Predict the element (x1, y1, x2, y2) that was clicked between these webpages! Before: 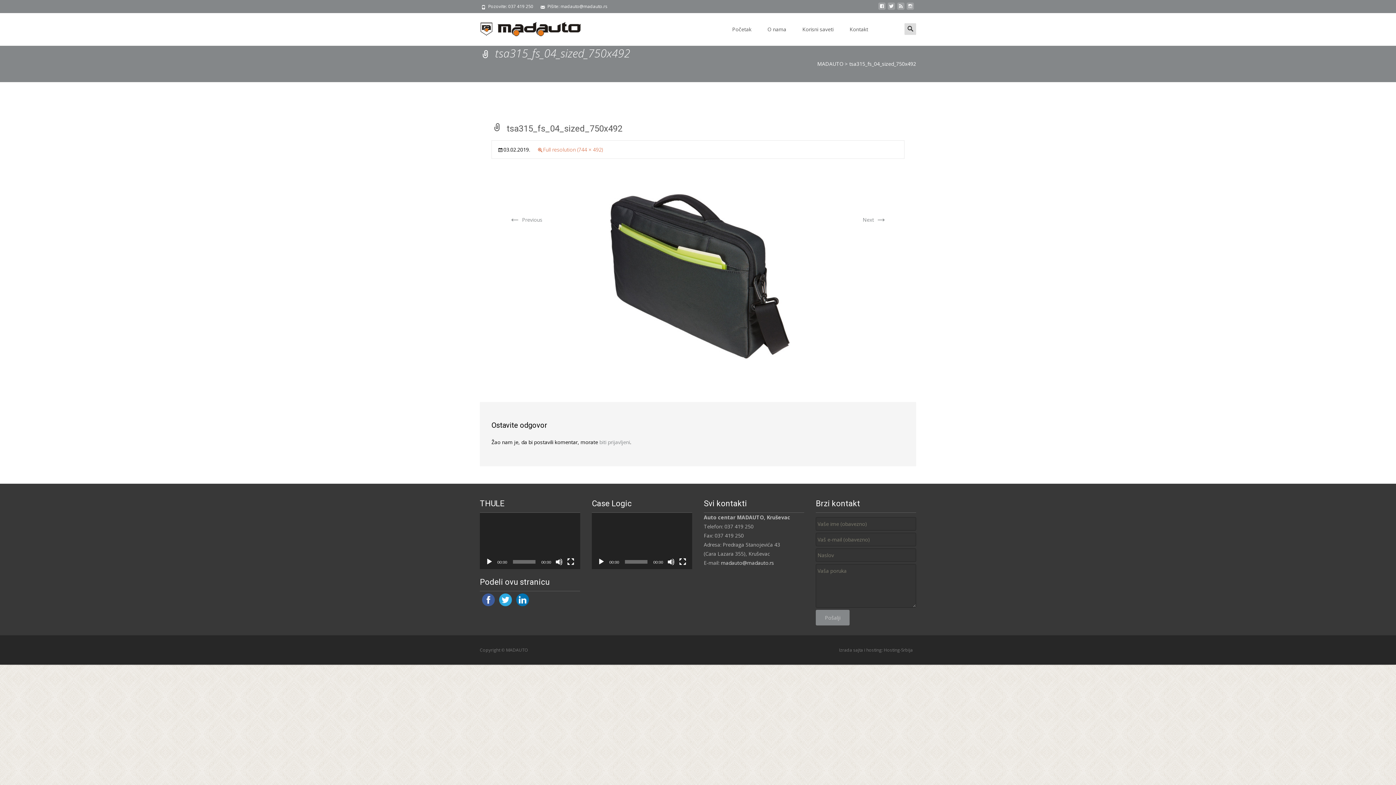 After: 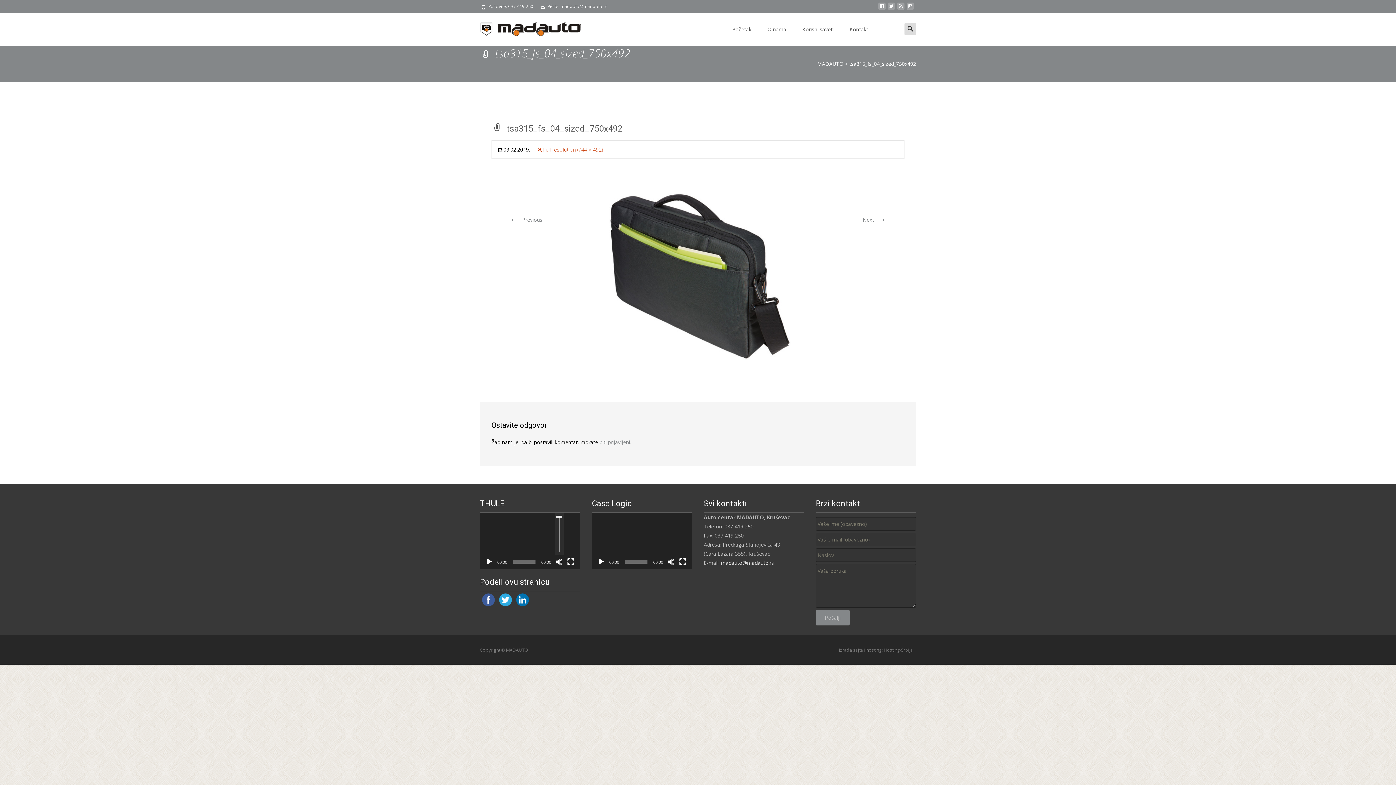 Action: label: Нечујно bbox: (555, 558, 562, 565)